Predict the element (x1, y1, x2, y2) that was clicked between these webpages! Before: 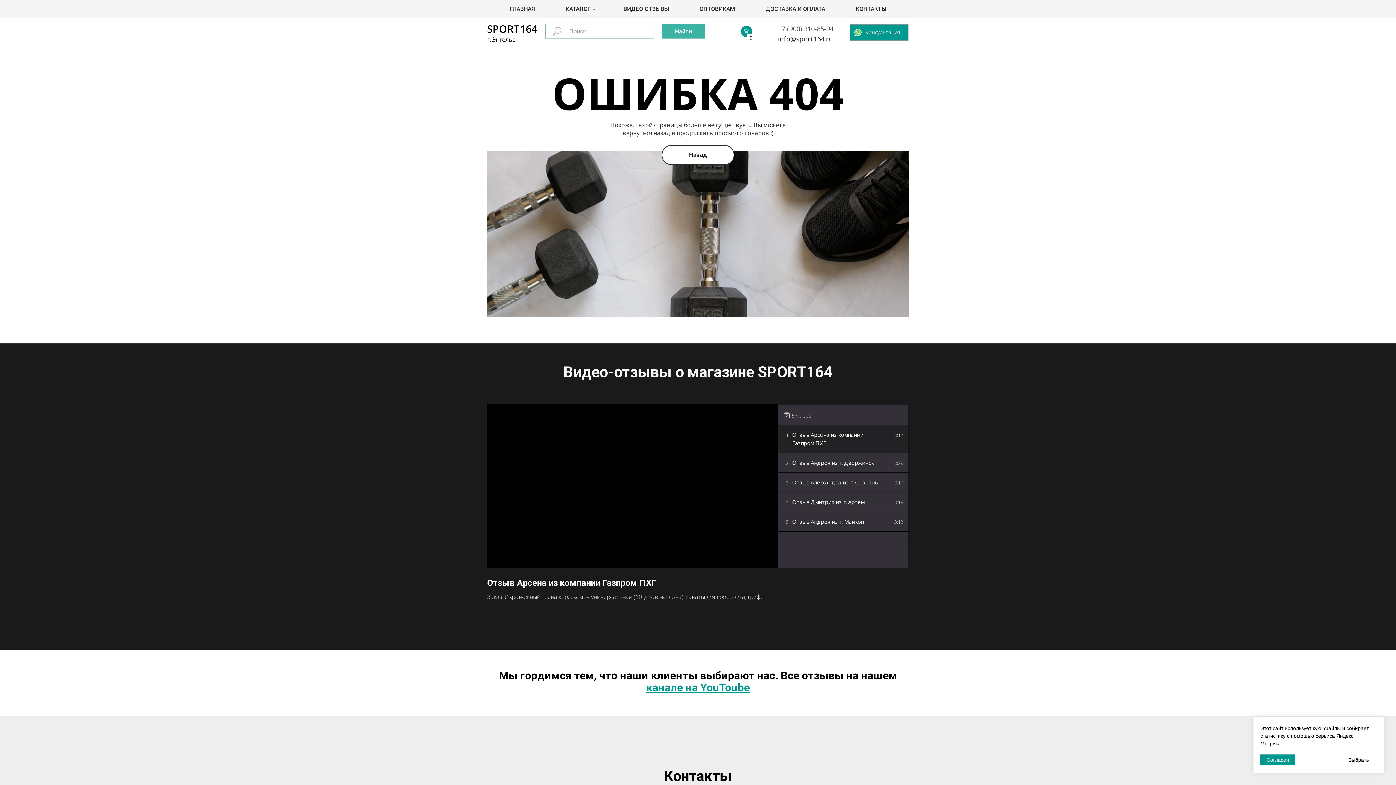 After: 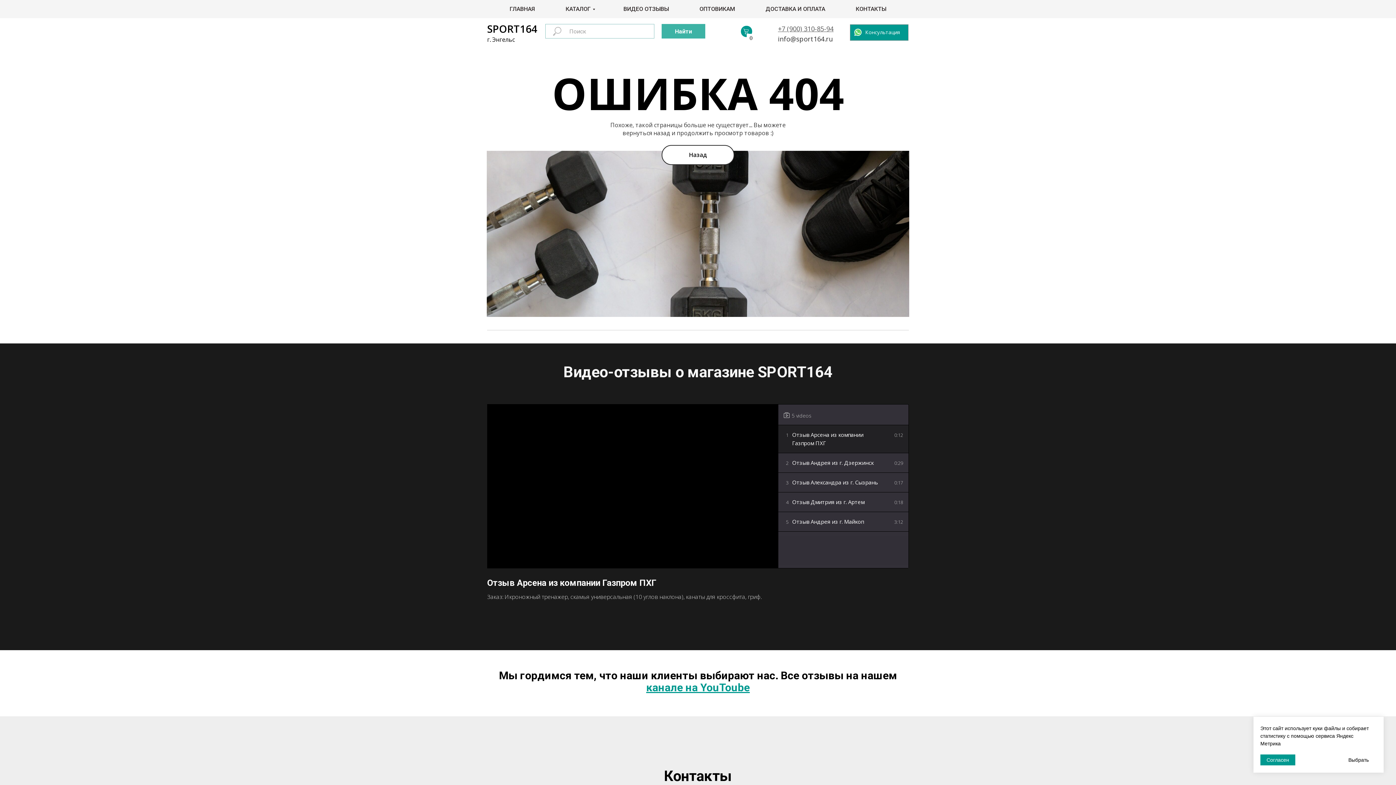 Action: label: ДОСТАВКА И ОПЛАТА bbox: (765, 5, 825, 12)